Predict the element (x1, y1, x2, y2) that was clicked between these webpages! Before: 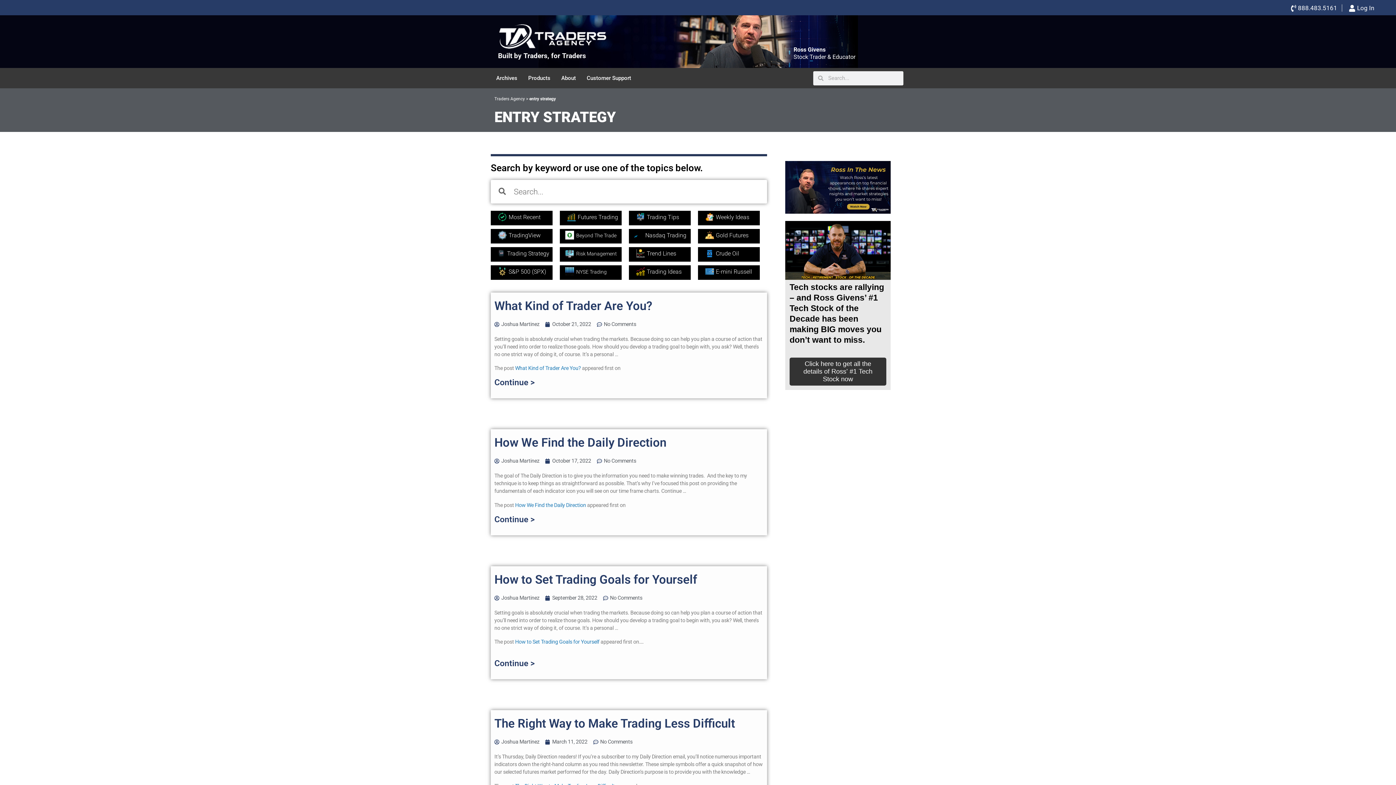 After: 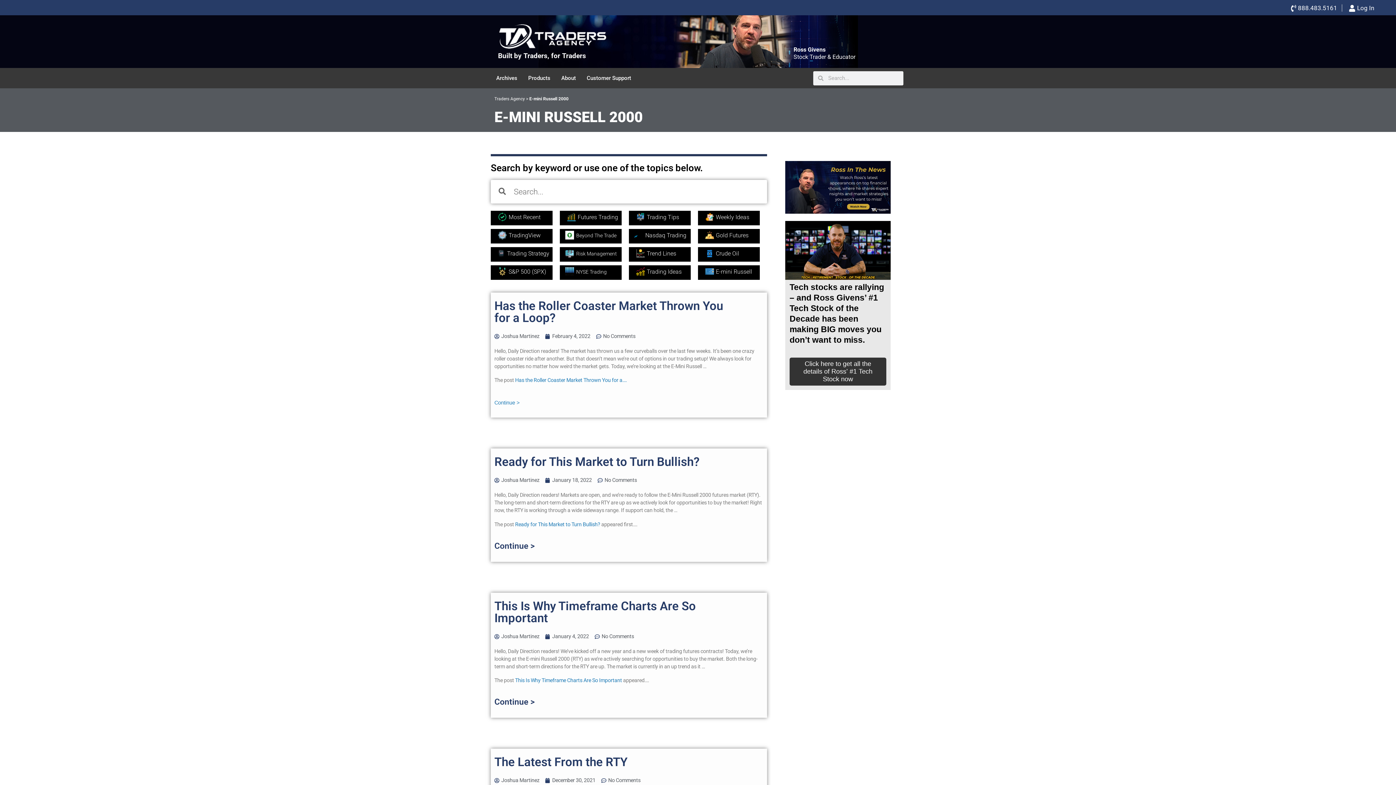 Action: label: E-mini Russell bbox: (716, 268, 752, 275)